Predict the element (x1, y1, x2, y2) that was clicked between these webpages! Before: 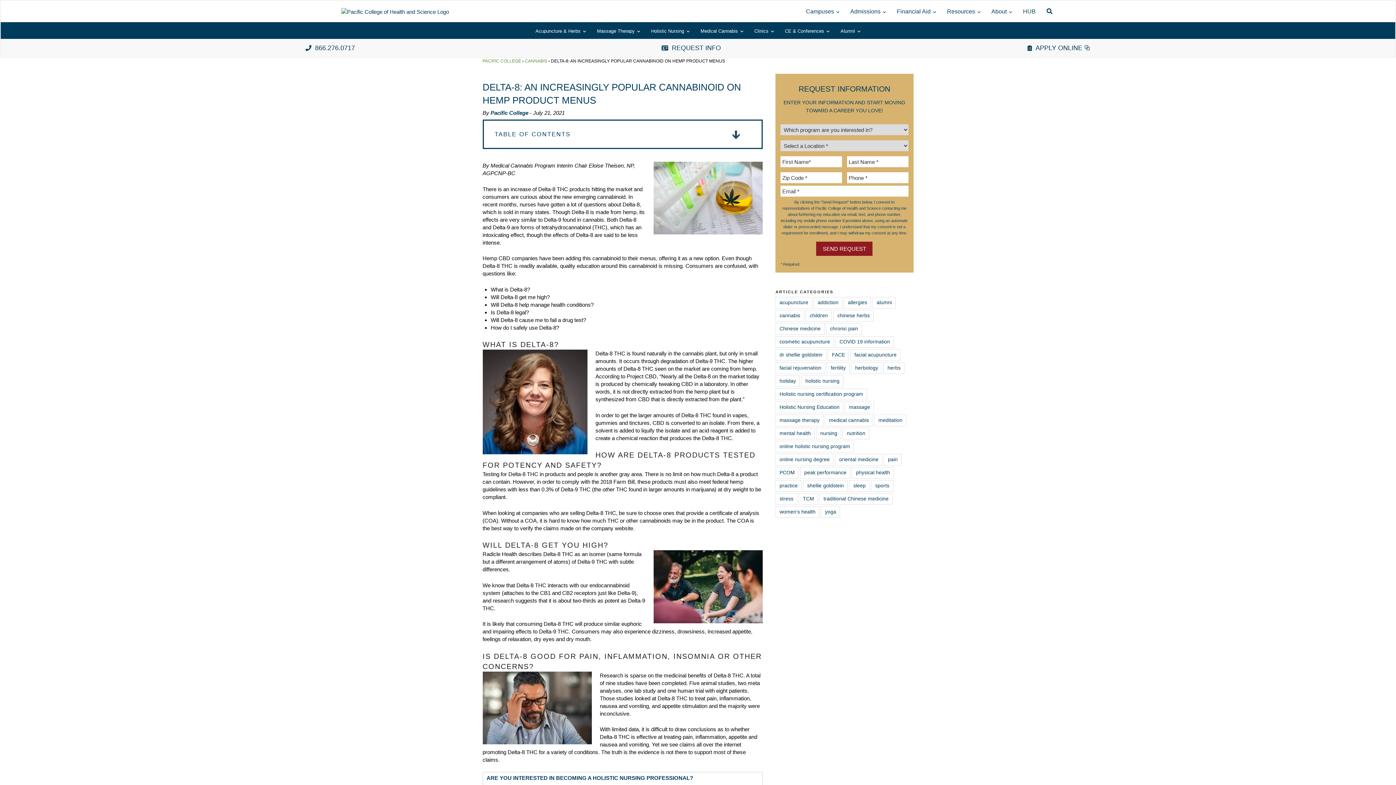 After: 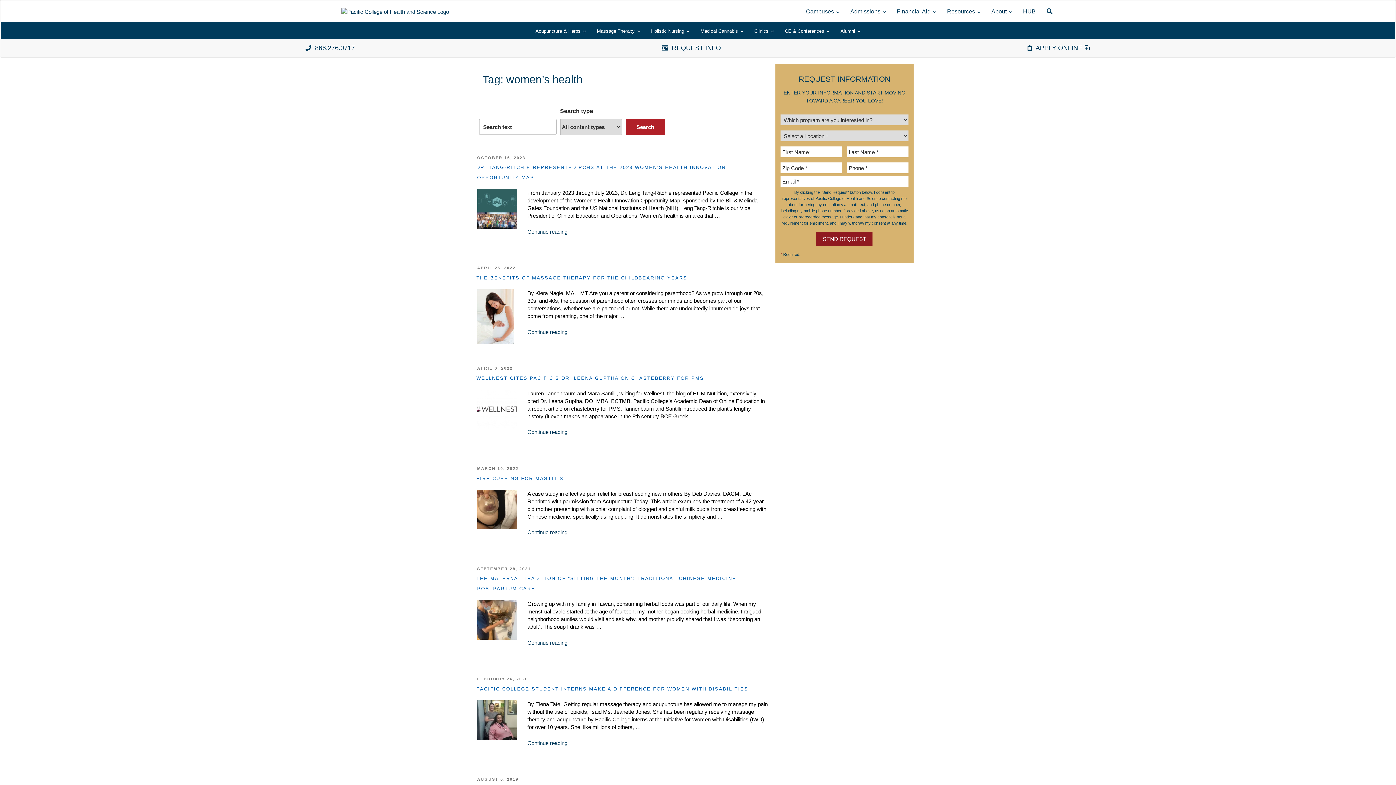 Action: bbox: (775, 506, 819, 518) label: women's health